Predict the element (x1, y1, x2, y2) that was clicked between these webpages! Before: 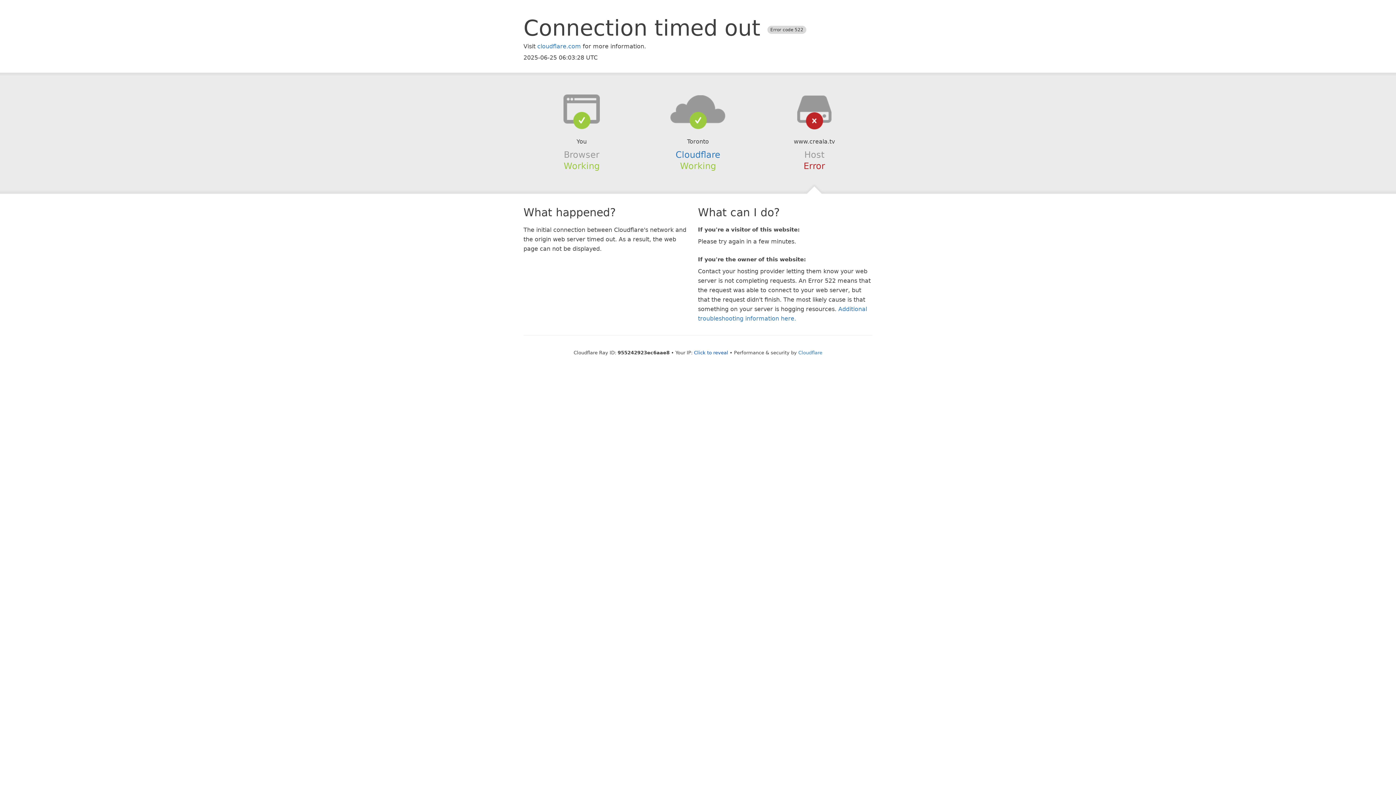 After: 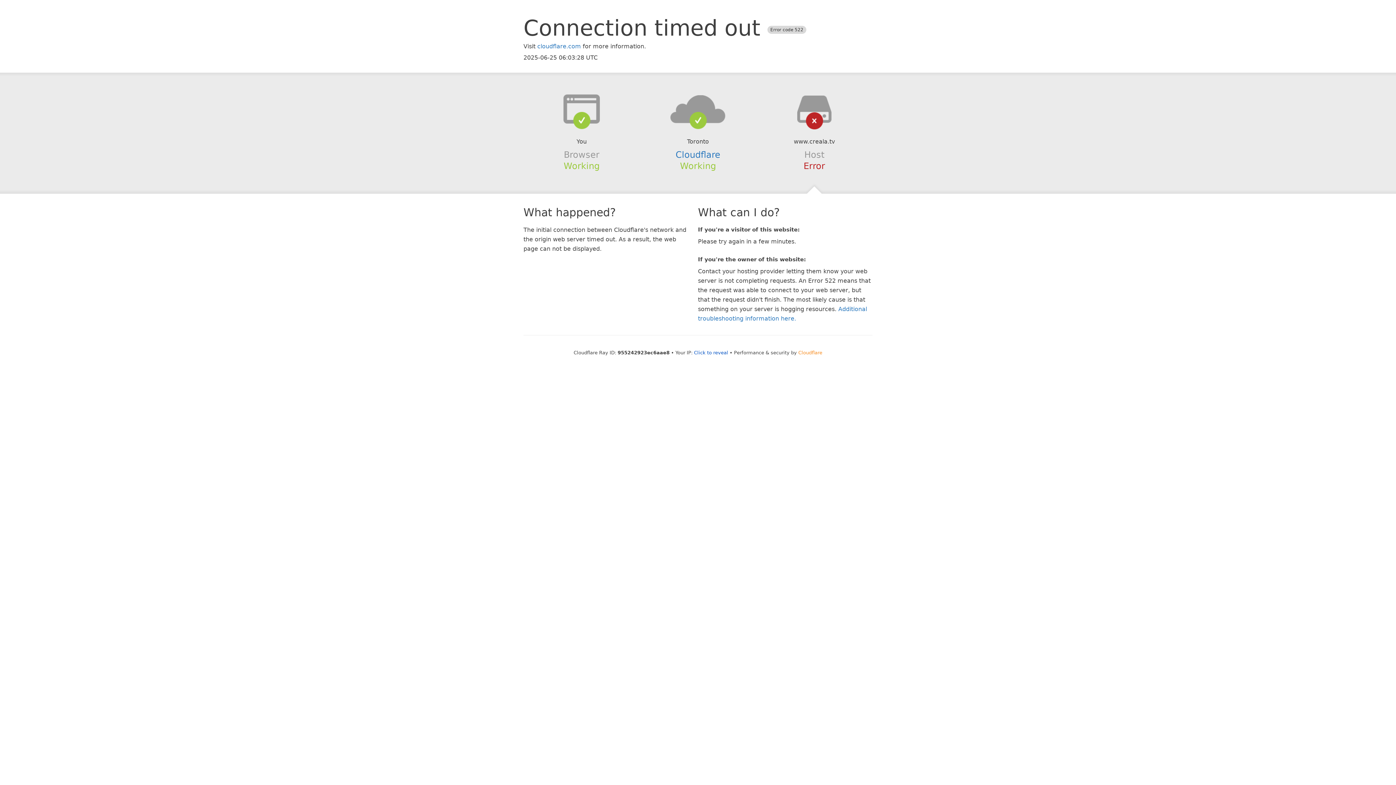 Action: label: Cloudflare bbox: (798, 350, 822, 355)